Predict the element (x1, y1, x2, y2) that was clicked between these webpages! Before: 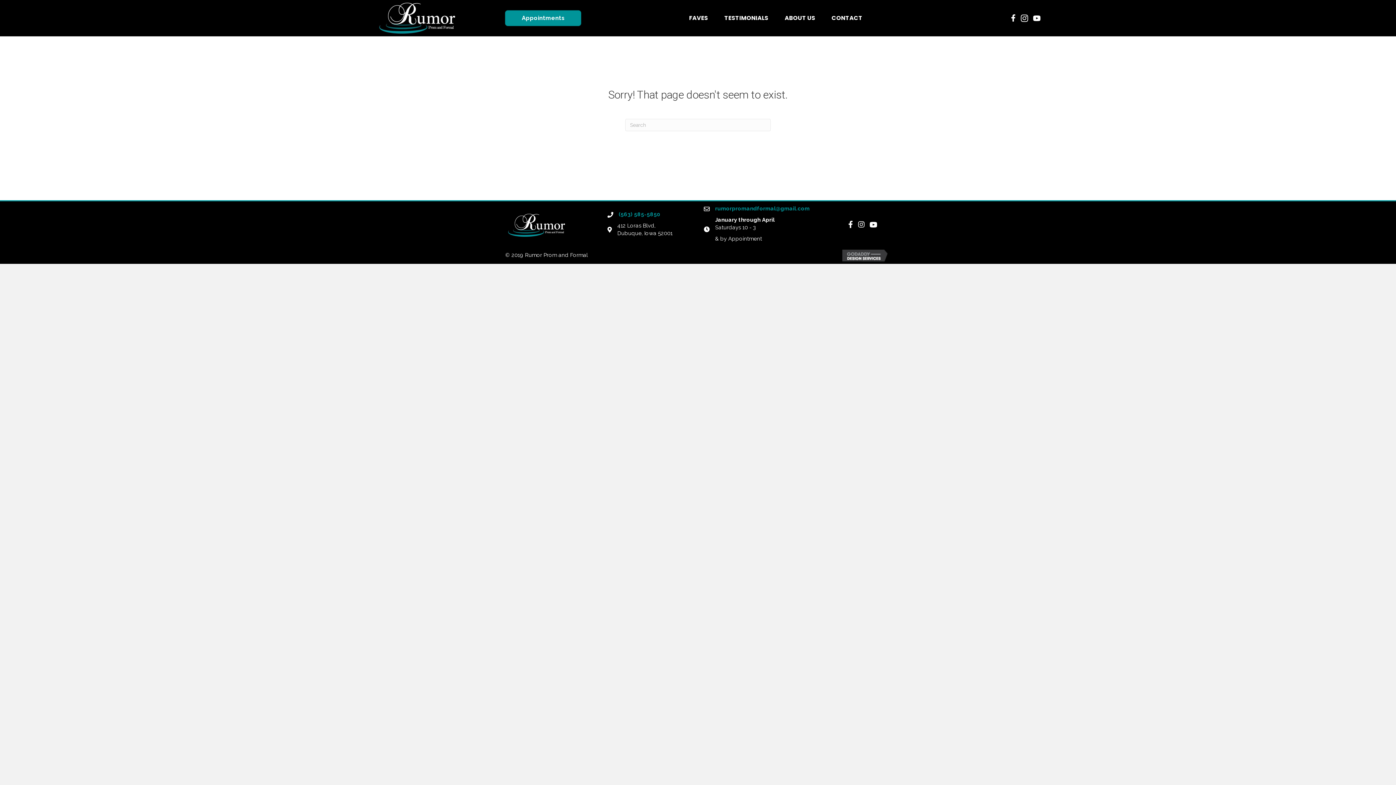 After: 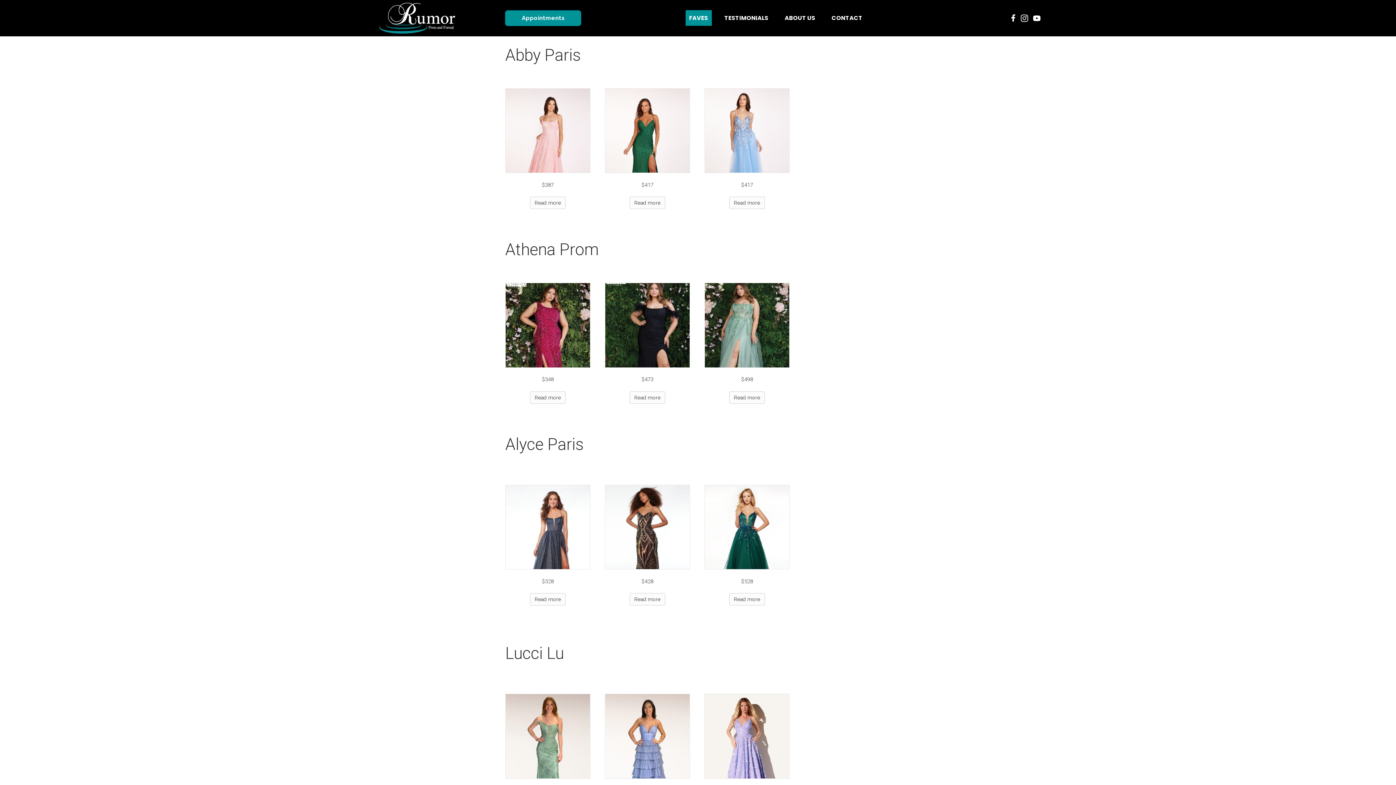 Action: label: FAVES bbox: (685, 10, 711, 25)